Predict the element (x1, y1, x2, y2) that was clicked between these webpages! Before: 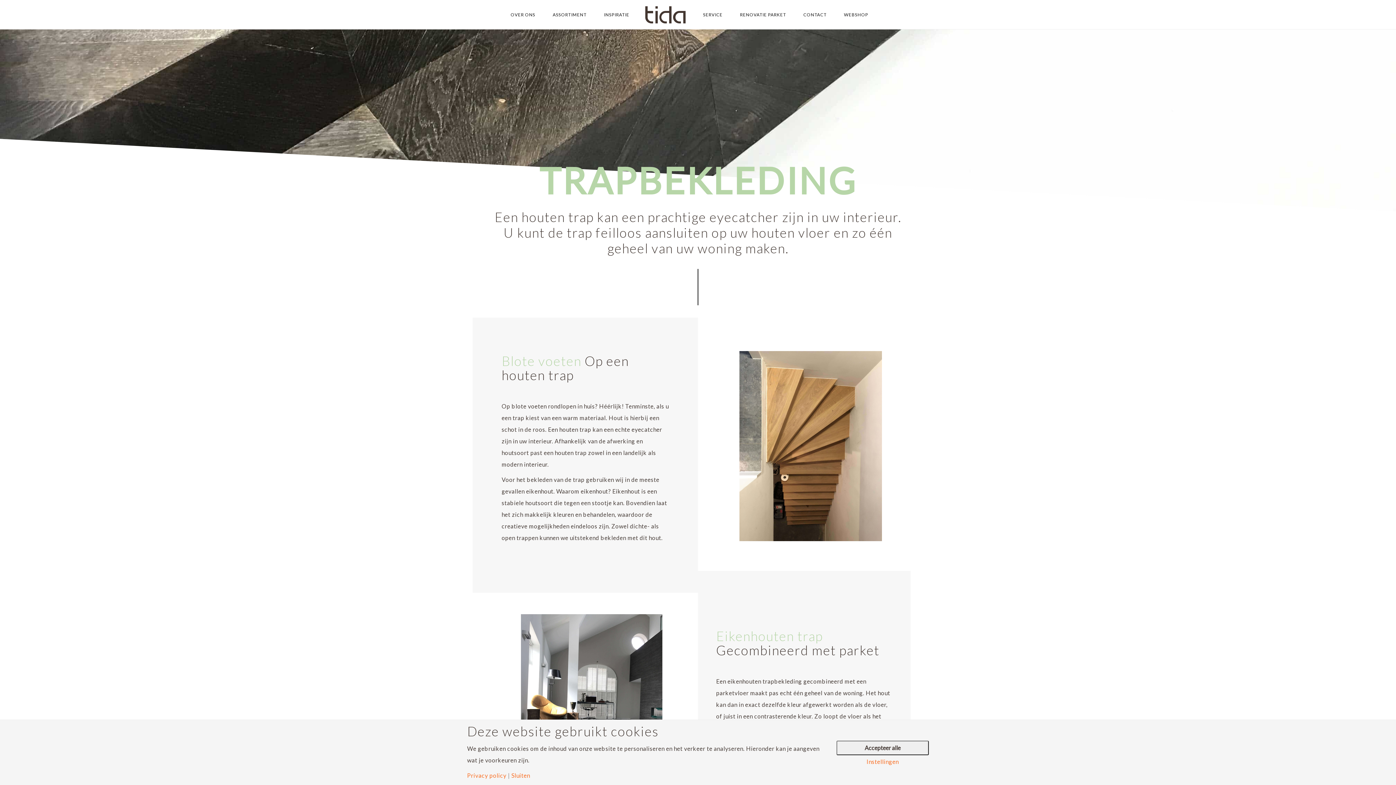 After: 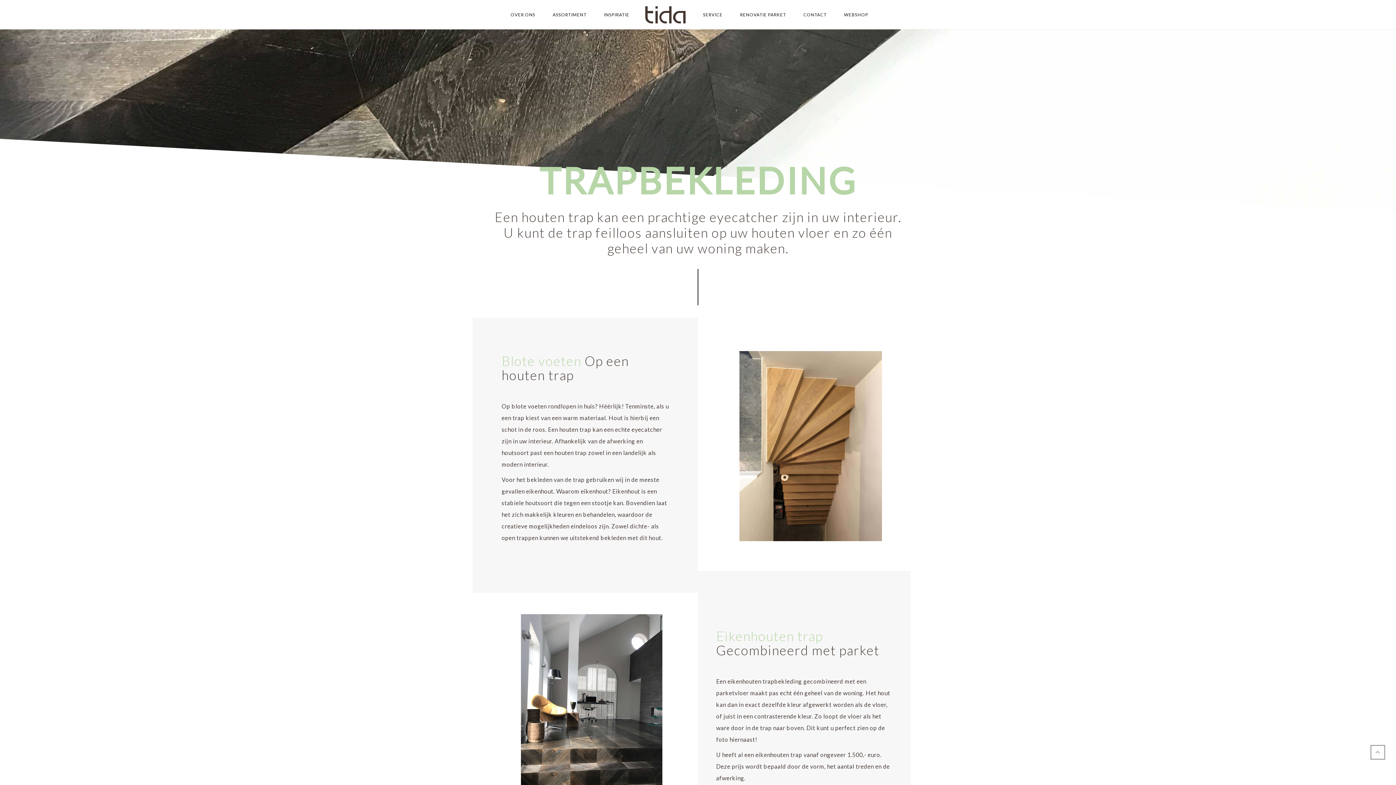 Action: label: Sluiten bbox: (511, 773, 530, 778)